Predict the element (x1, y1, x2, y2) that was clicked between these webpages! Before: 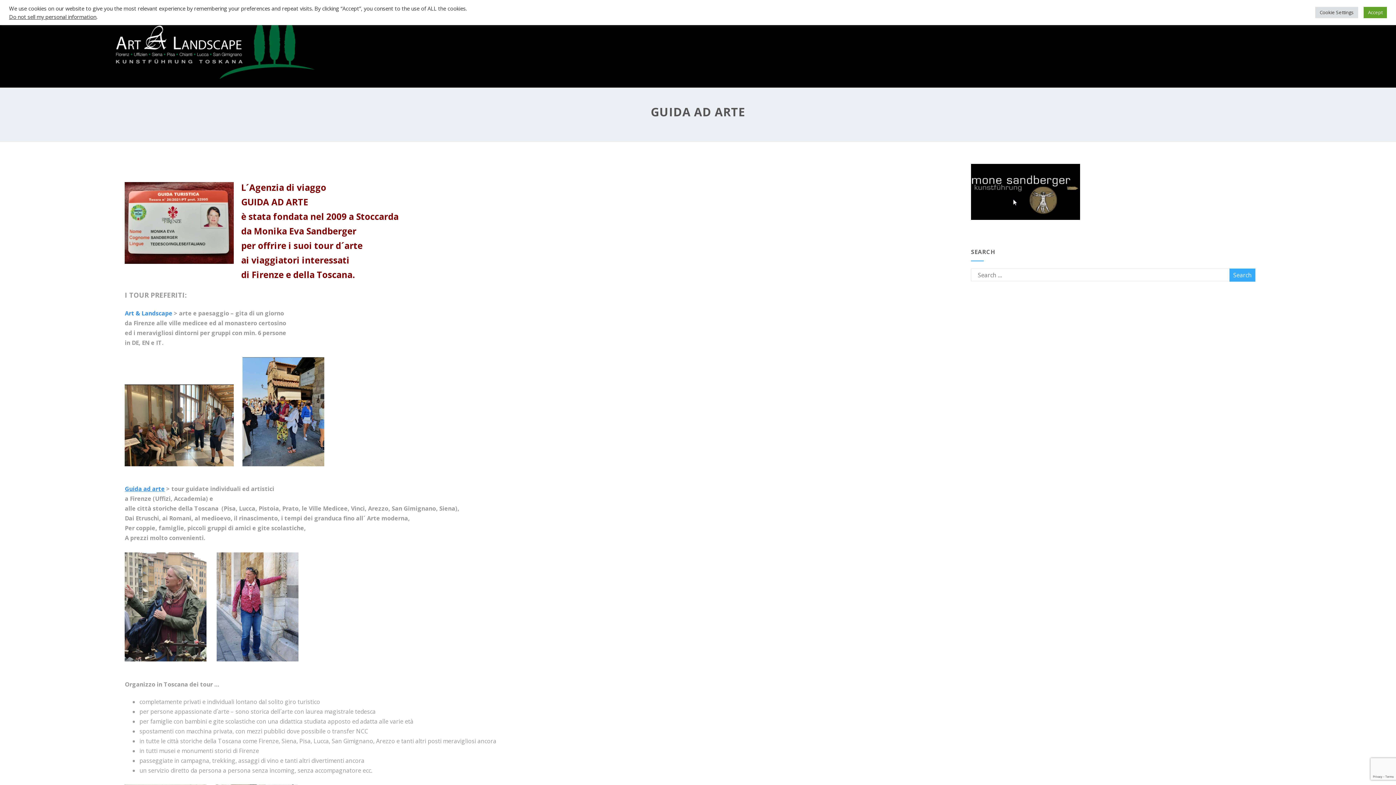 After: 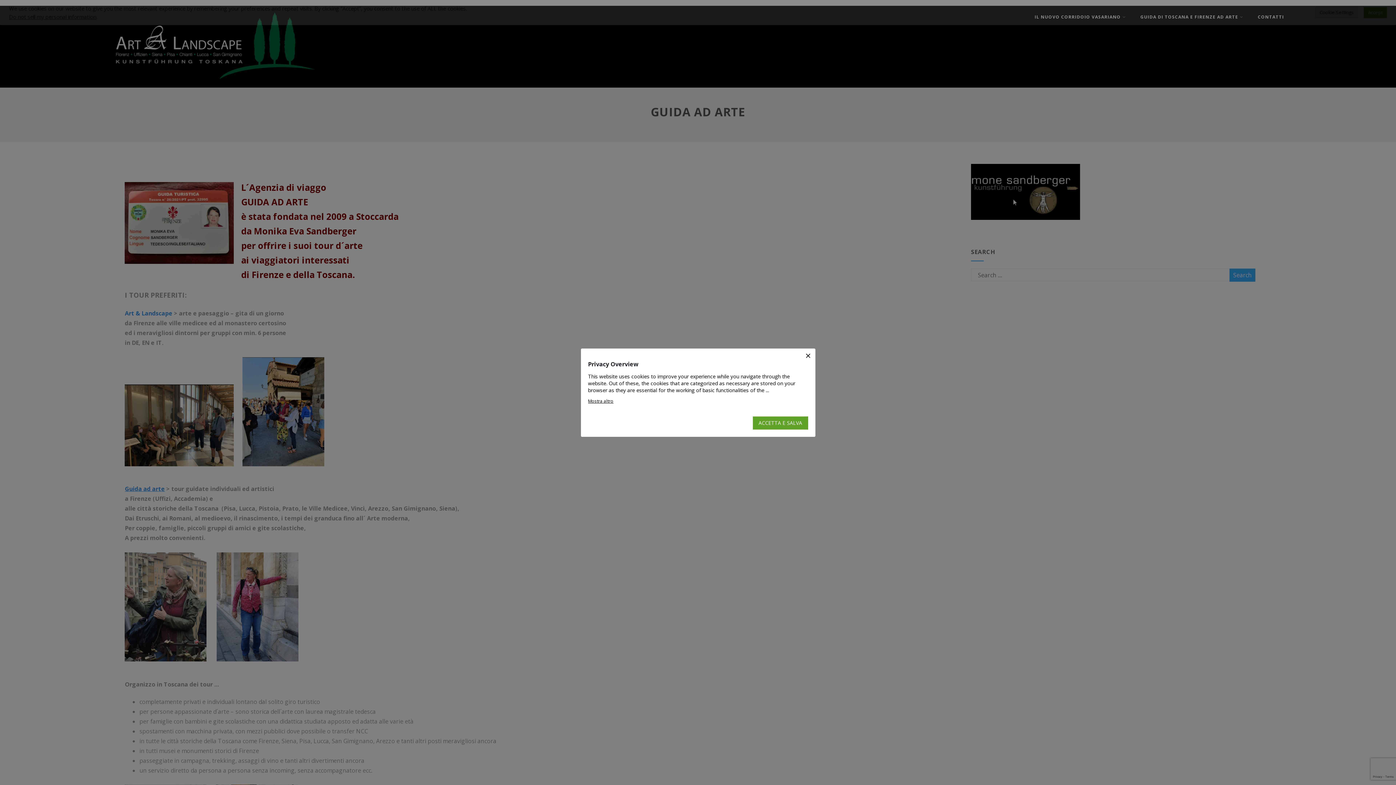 Action: bbox: (1315, 6, 1358, 18) label: Cookie Settings